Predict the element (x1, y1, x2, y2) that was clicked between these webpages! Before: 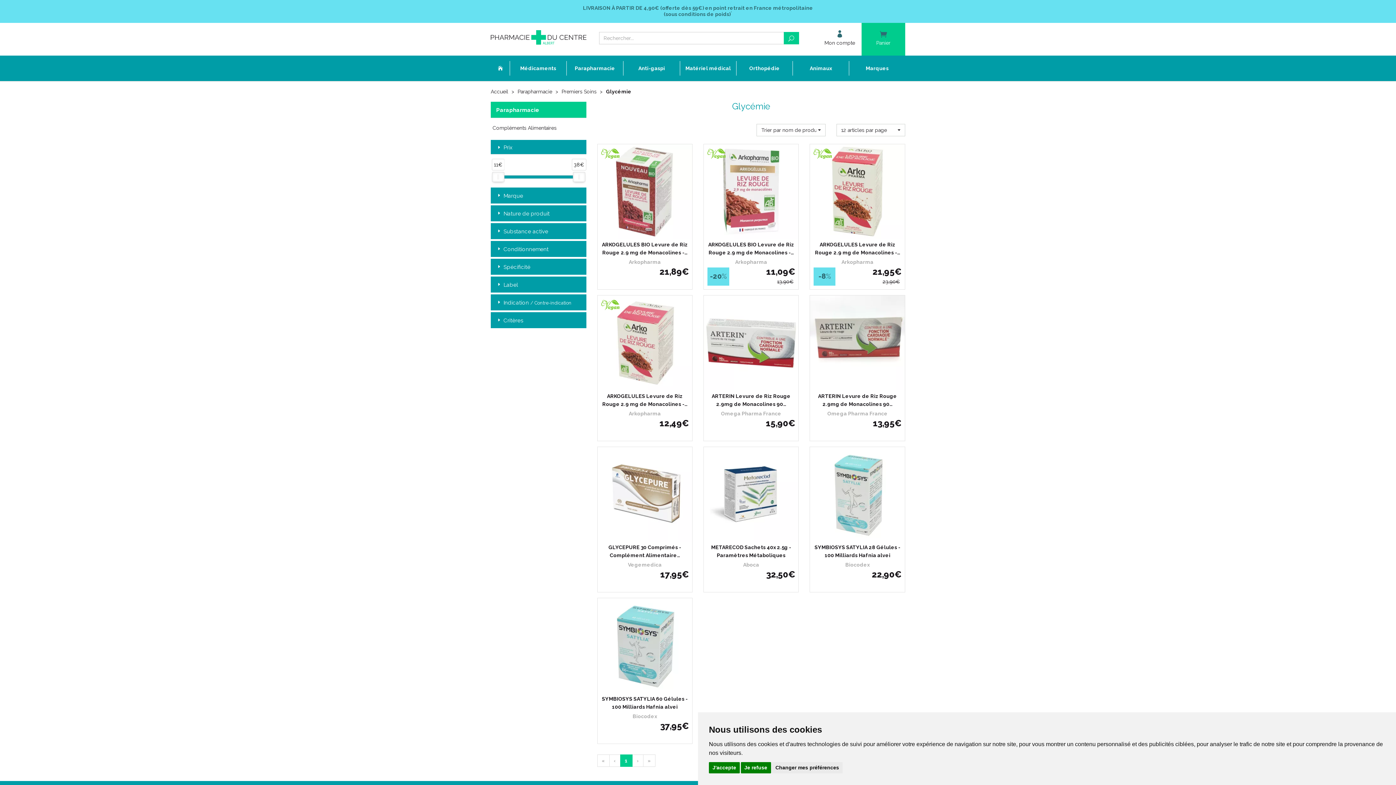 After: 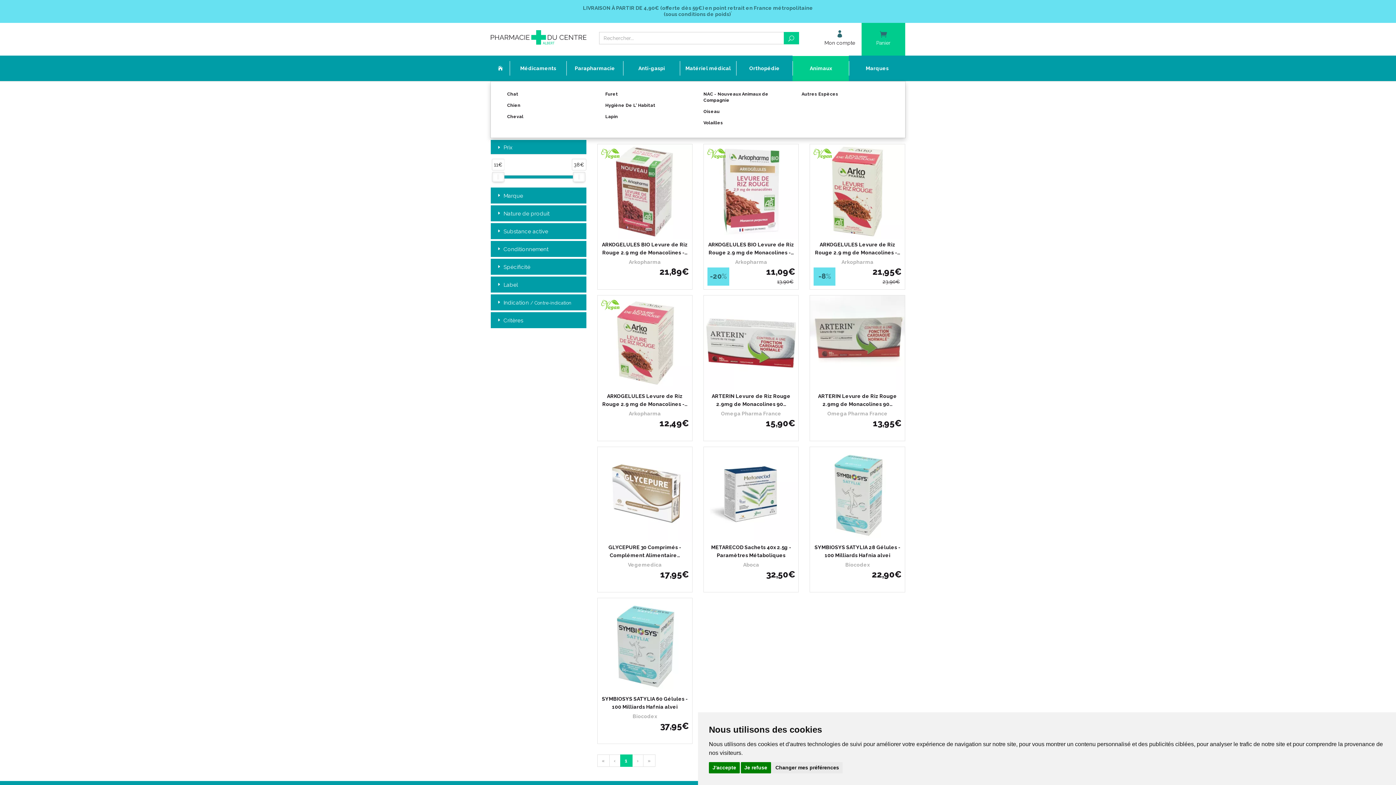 Action: bbox: (792, 55, 849, 81) label: Animaux